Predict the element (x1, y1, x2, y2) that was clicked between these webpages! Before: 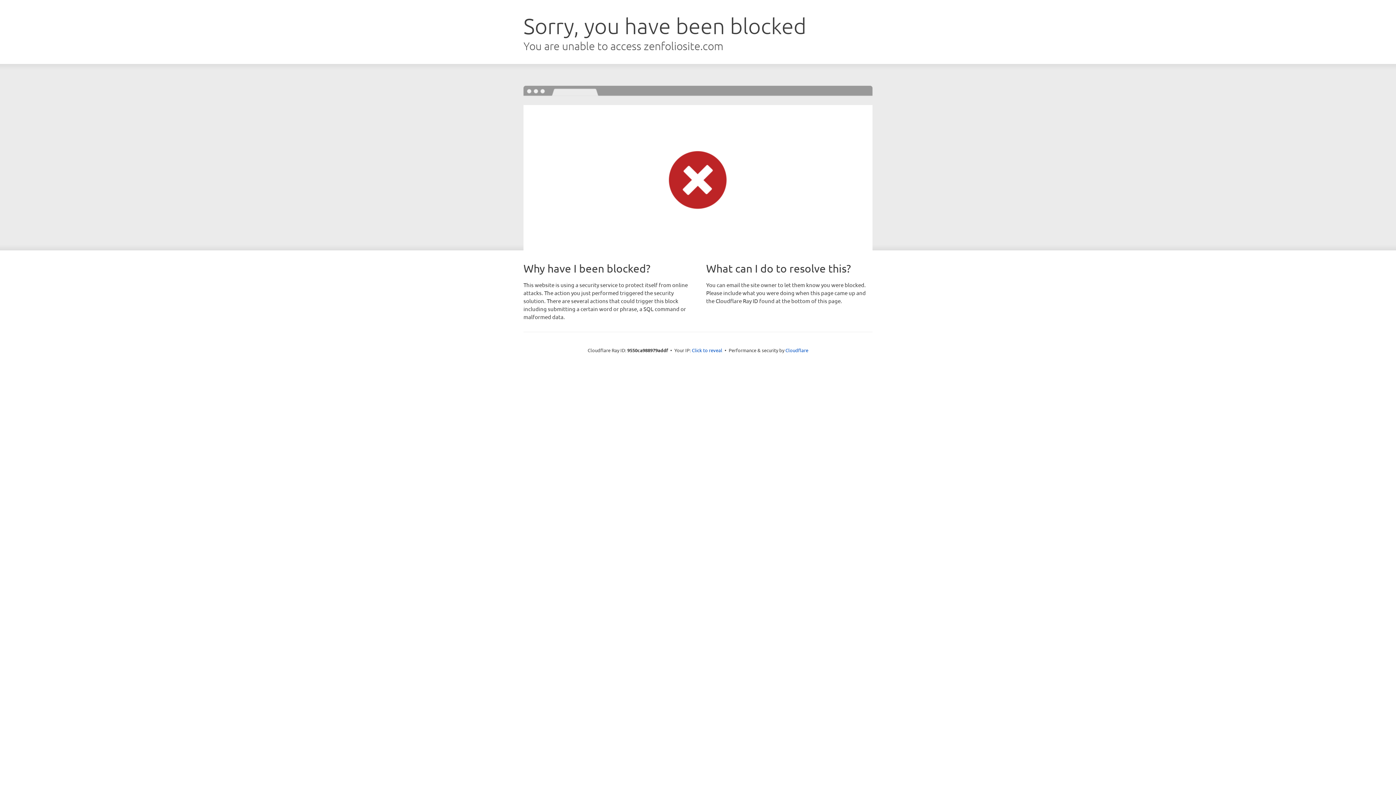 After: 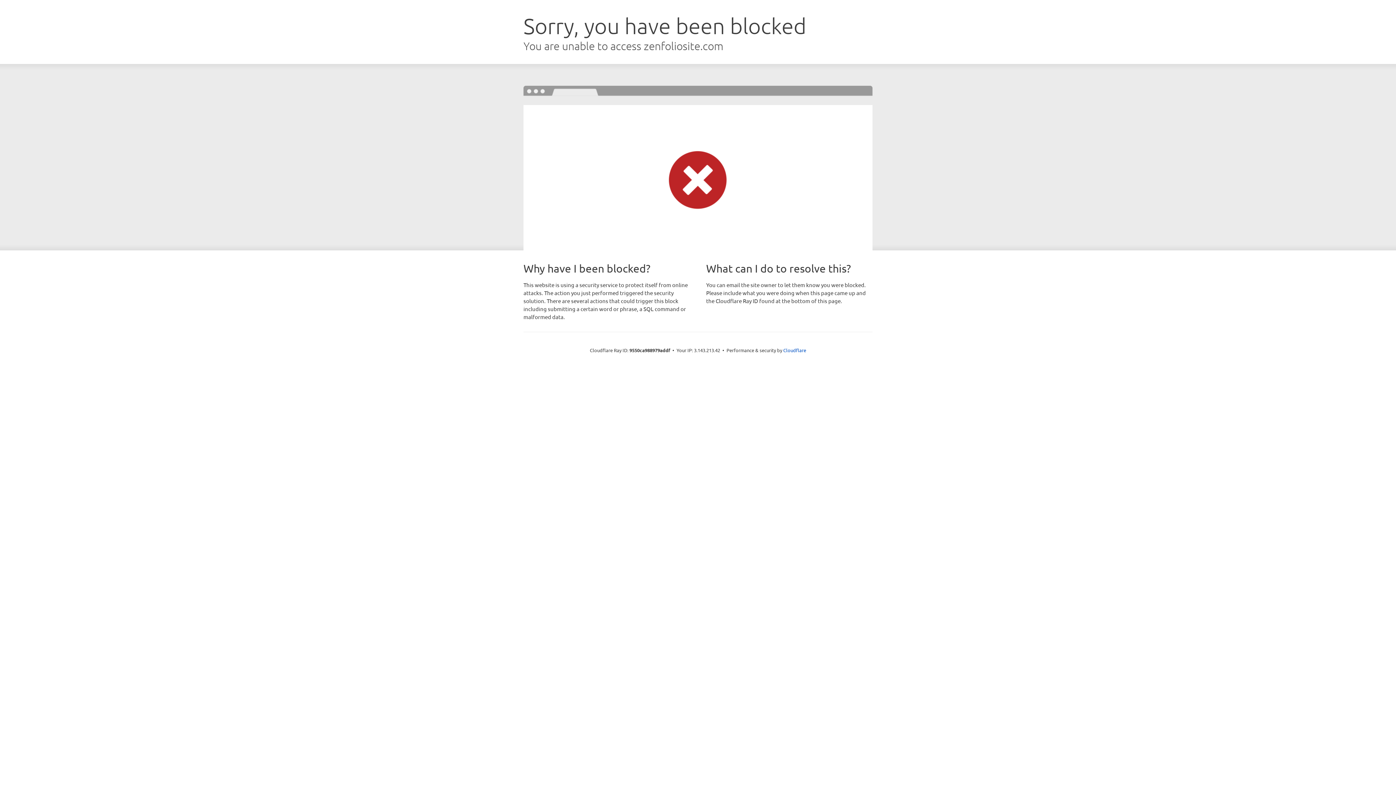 Action: label: Click to reveal bbox: (692, 346, 722, 353)